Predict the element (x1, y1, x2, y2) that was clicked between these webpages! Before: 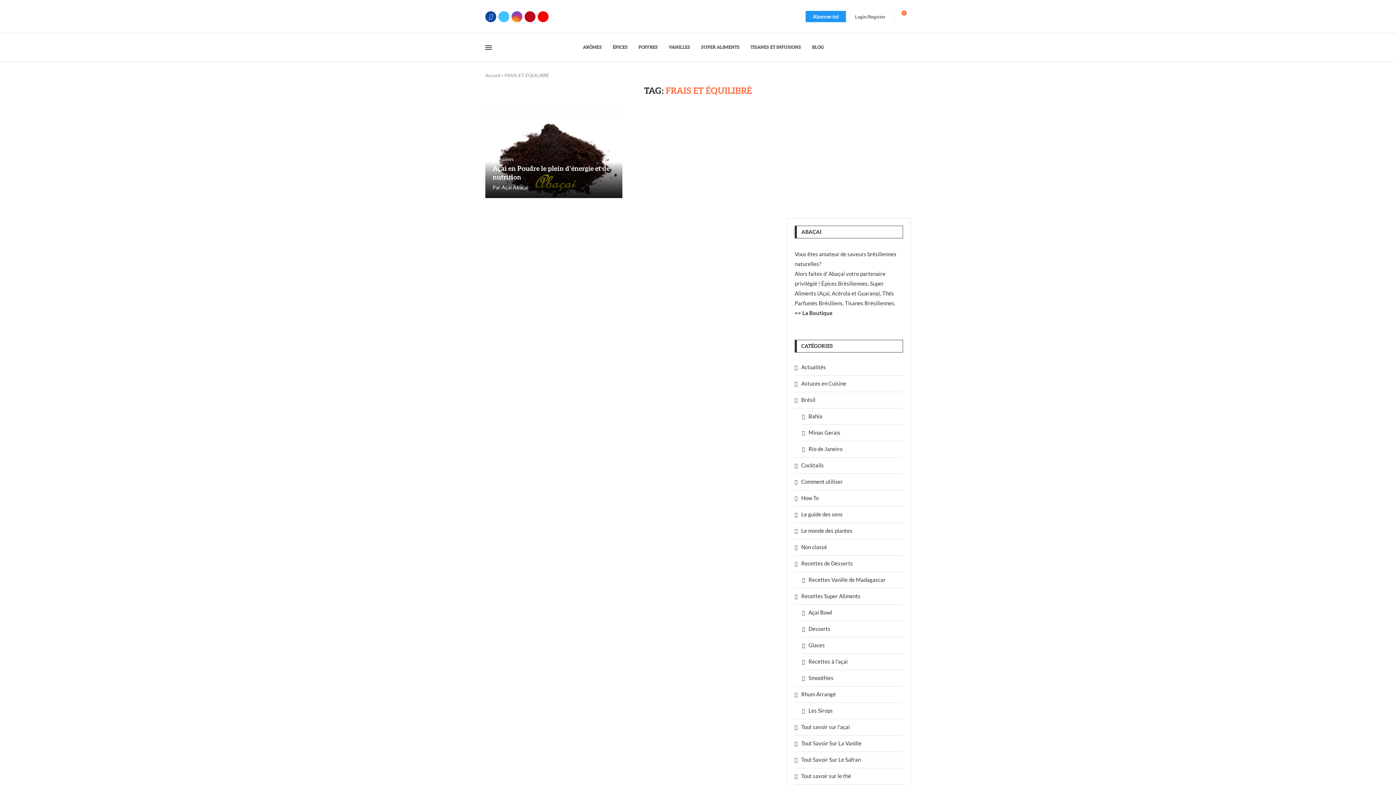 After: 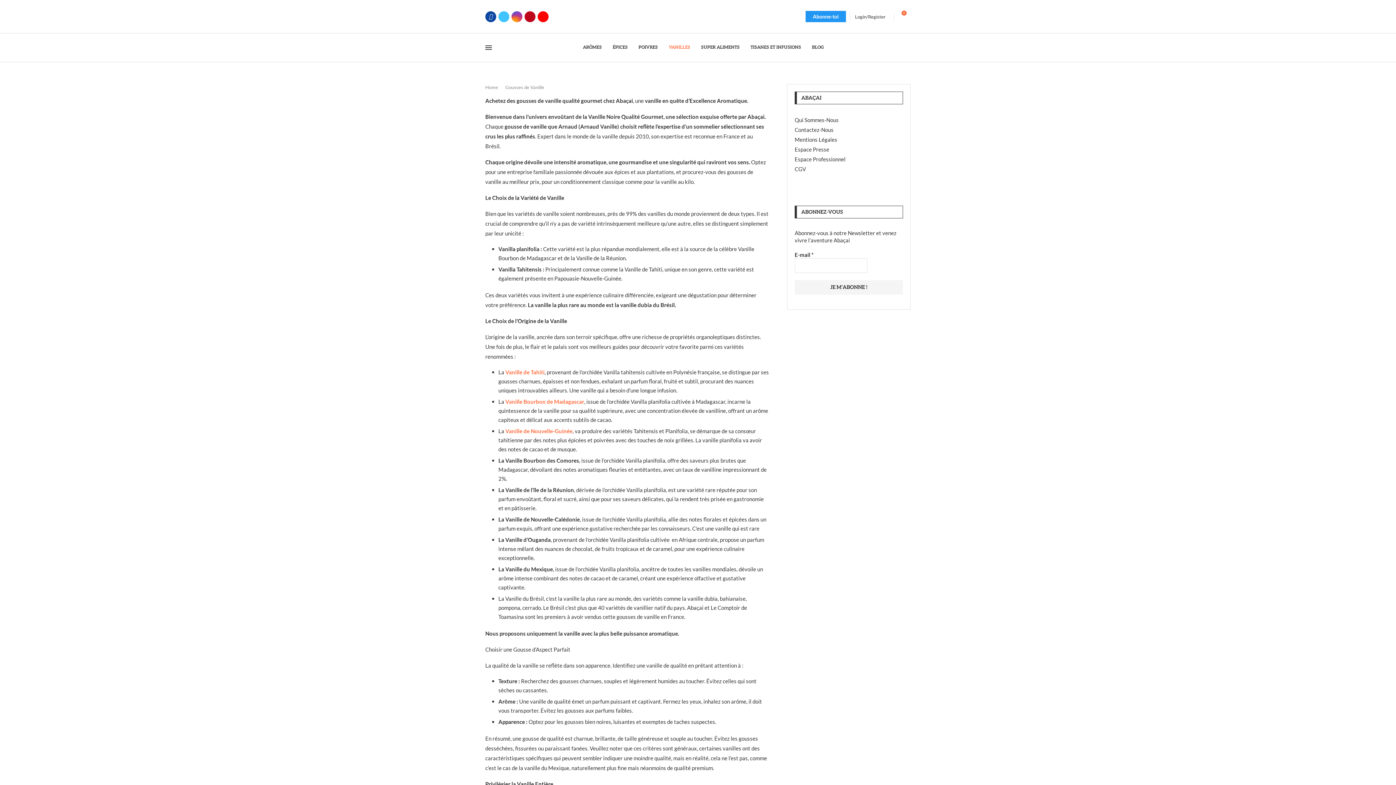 Action: label: VANILLES bbox: (668, 37, 690, 58)